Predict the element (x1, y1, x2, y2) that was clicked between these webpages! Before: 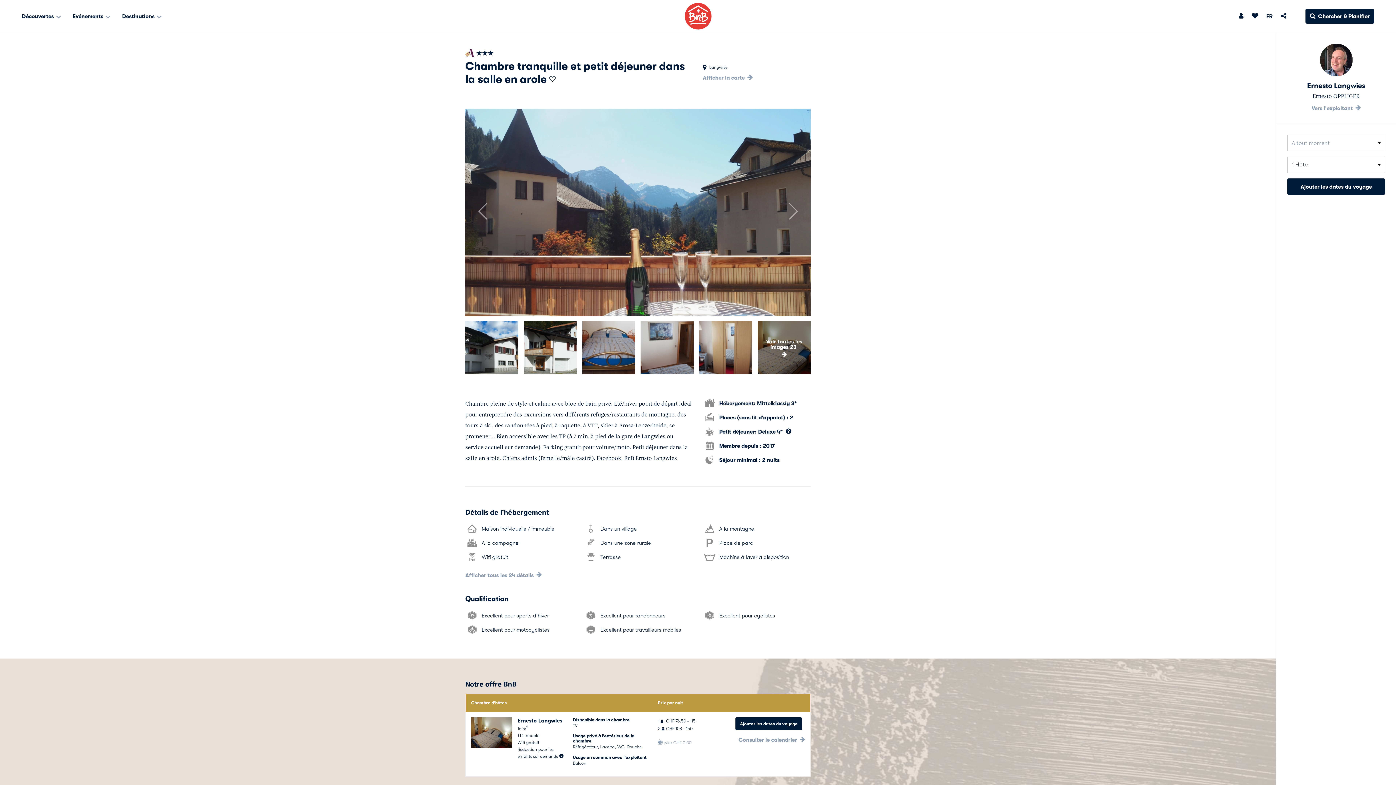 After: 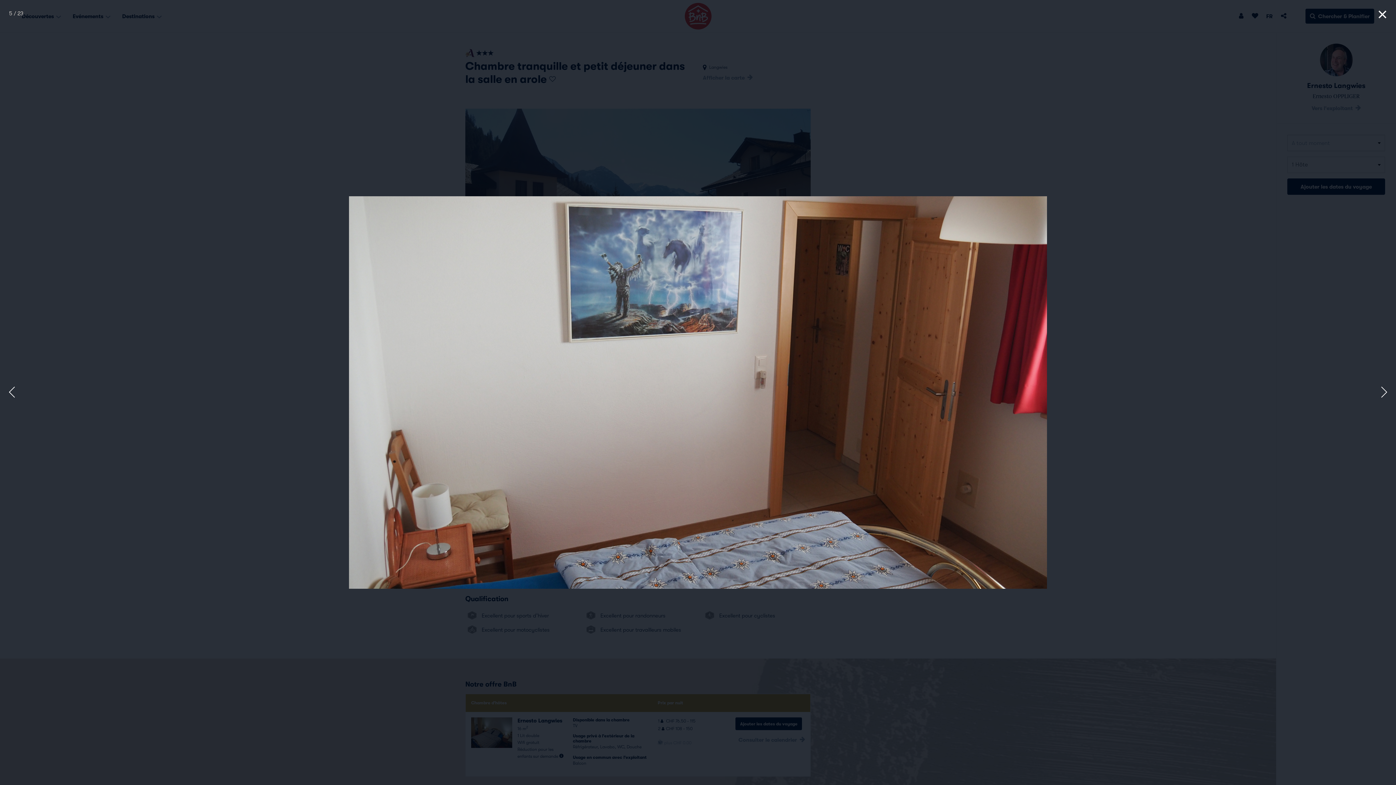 Action: bbox: (640, 321, 693, 374)